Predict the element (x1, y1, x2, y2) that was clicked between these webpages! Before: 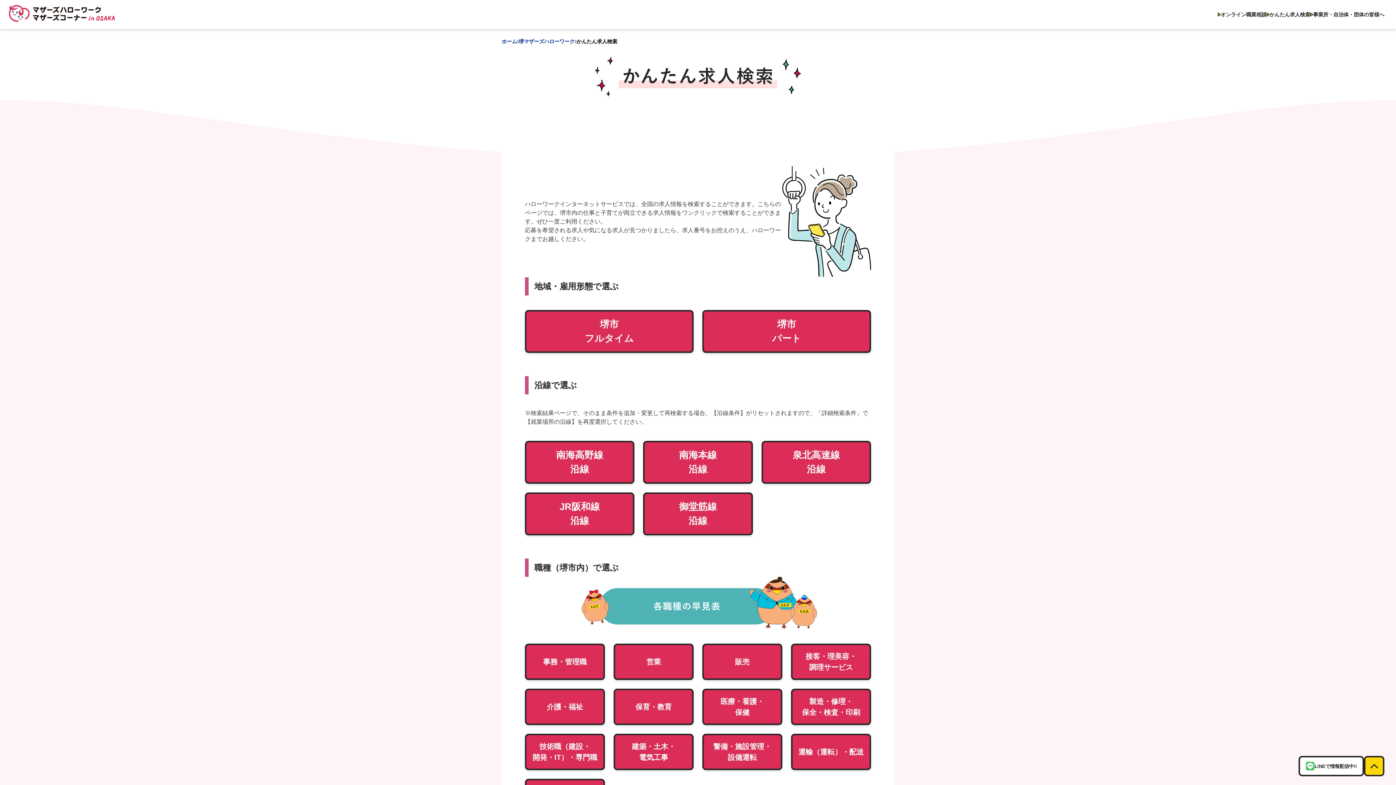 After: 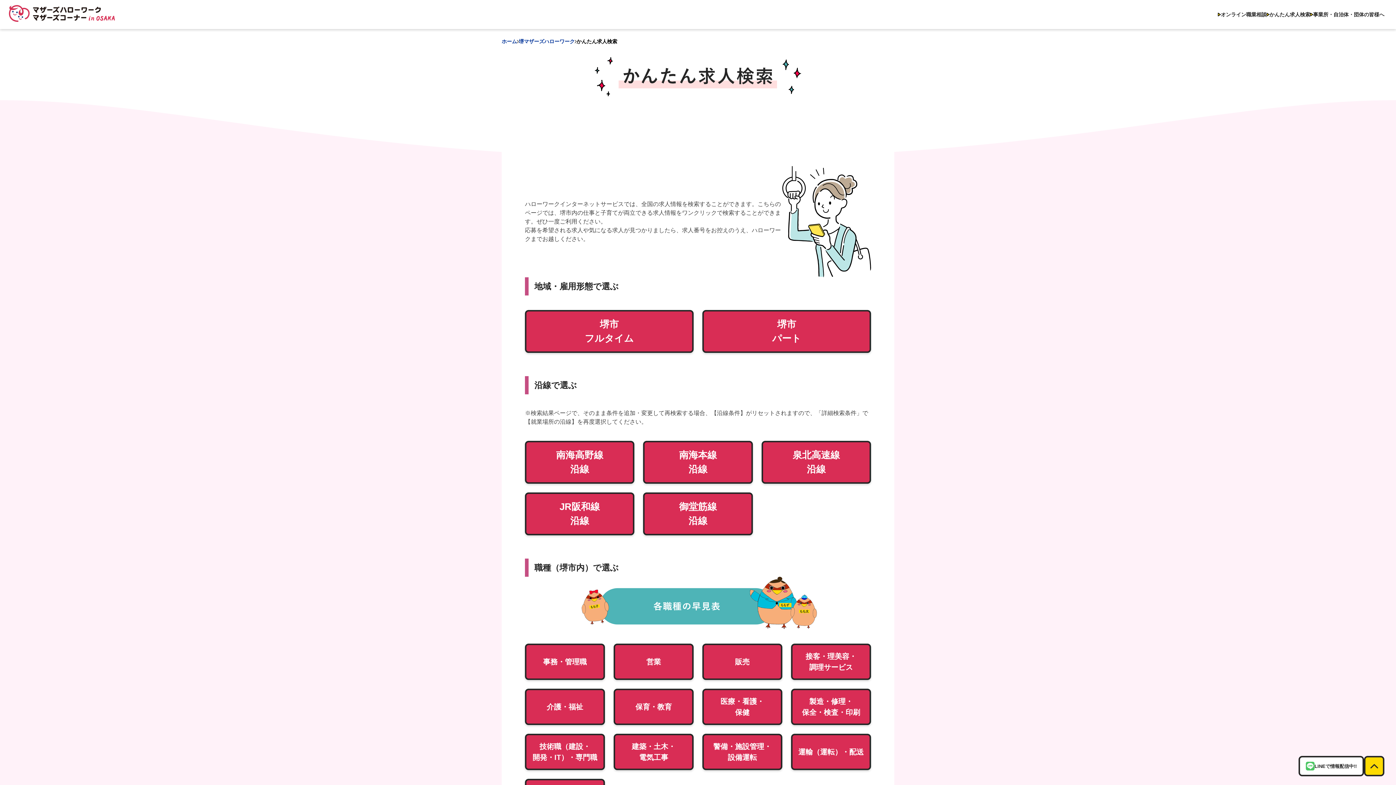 Action: bbox: (525, 577, 871, 629)